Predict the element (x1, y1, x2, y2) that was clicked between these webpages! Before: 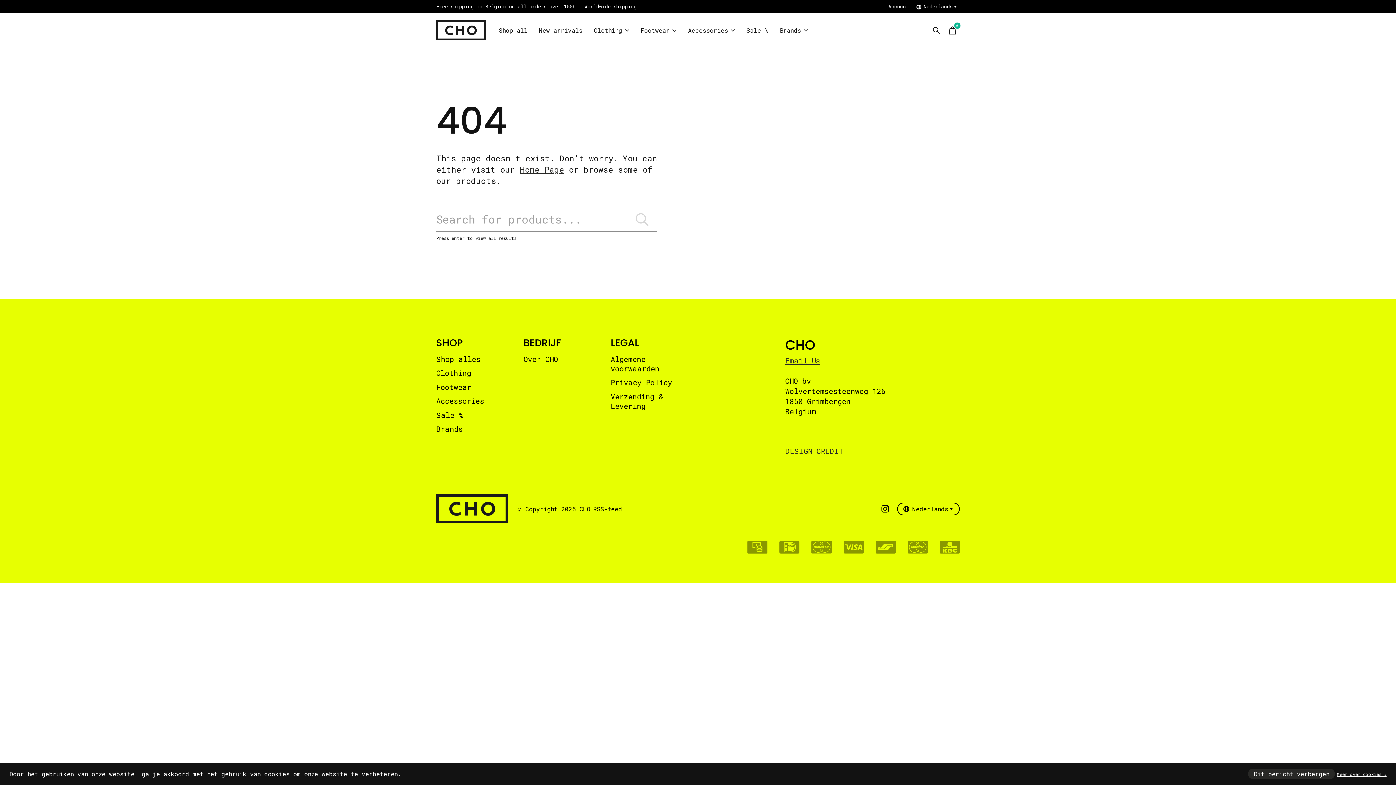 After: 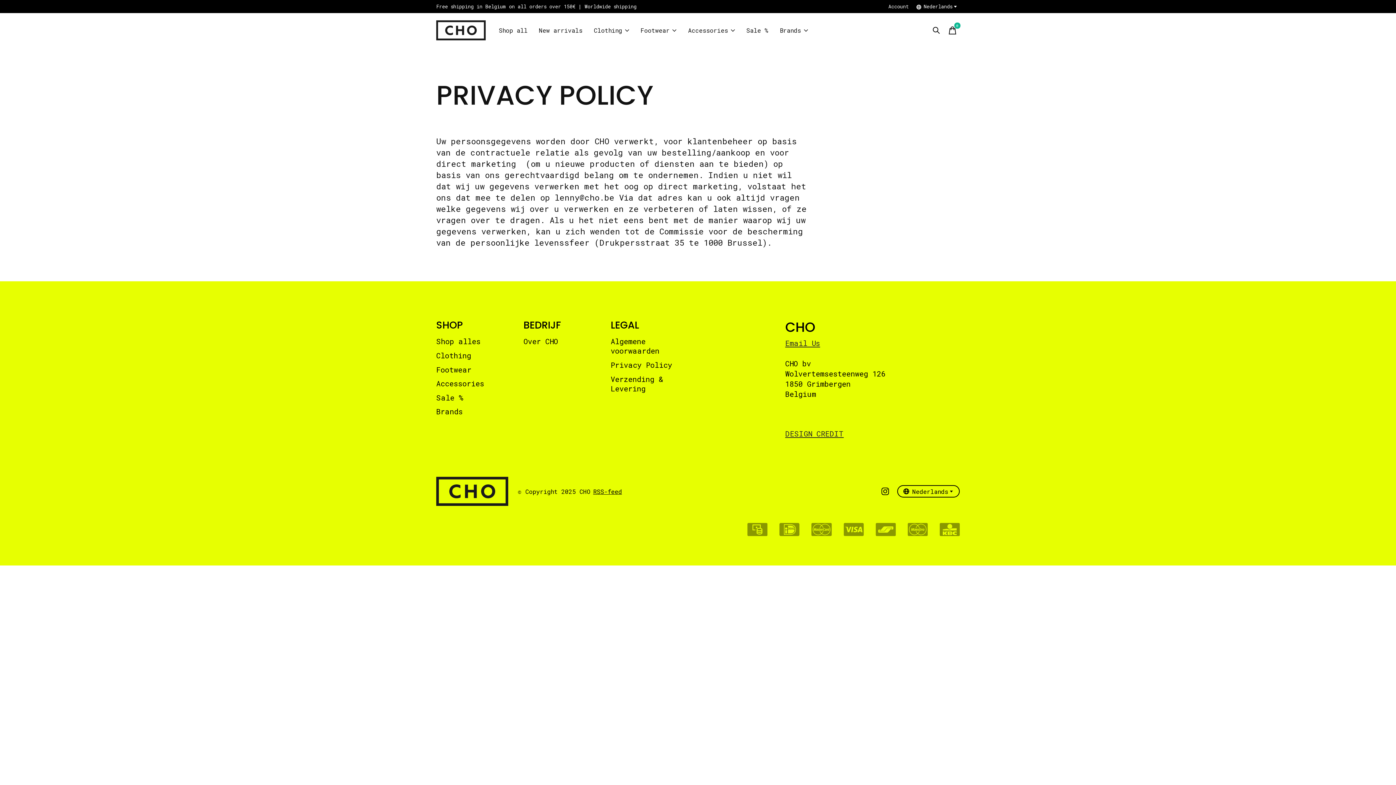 Action: bbox: (1337, 770, 1386, 778) label: Meer over cookies »